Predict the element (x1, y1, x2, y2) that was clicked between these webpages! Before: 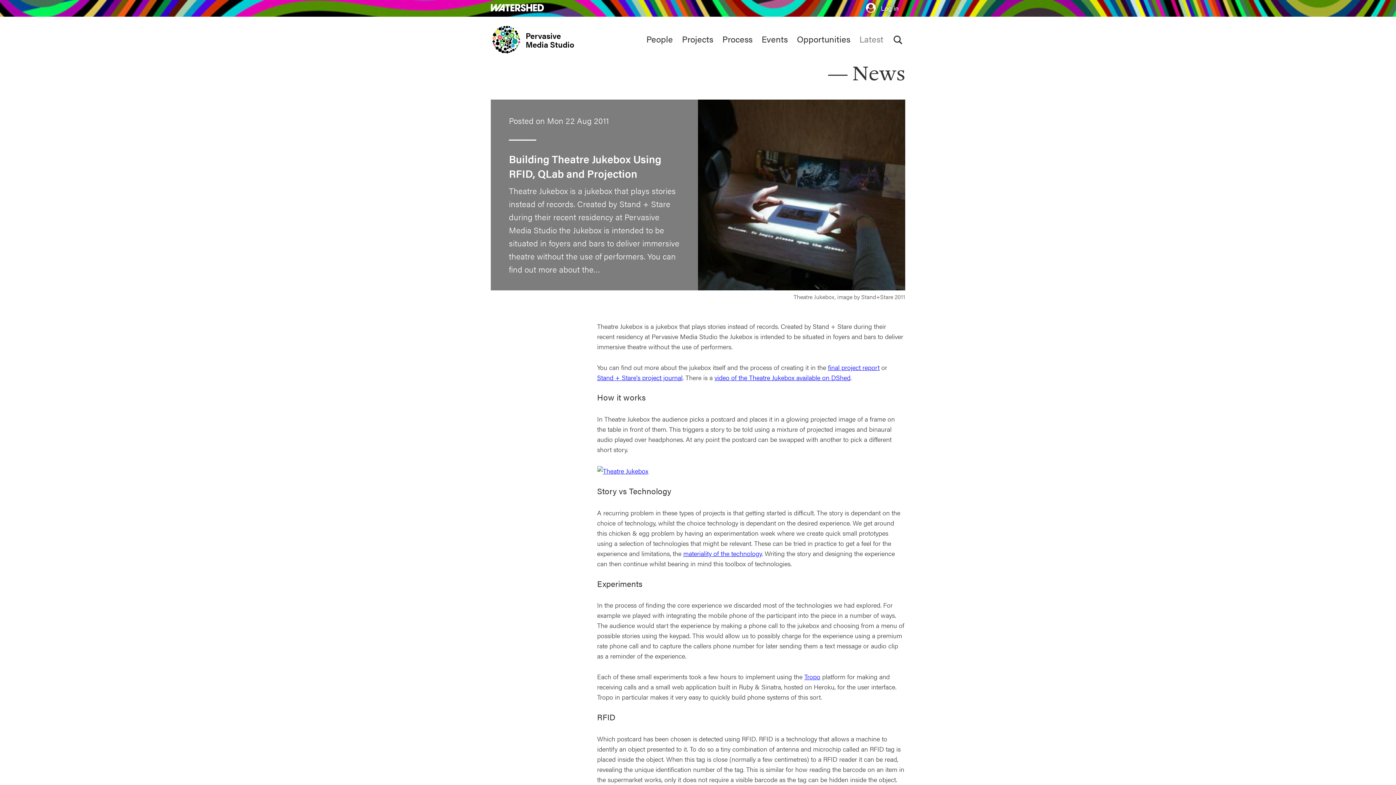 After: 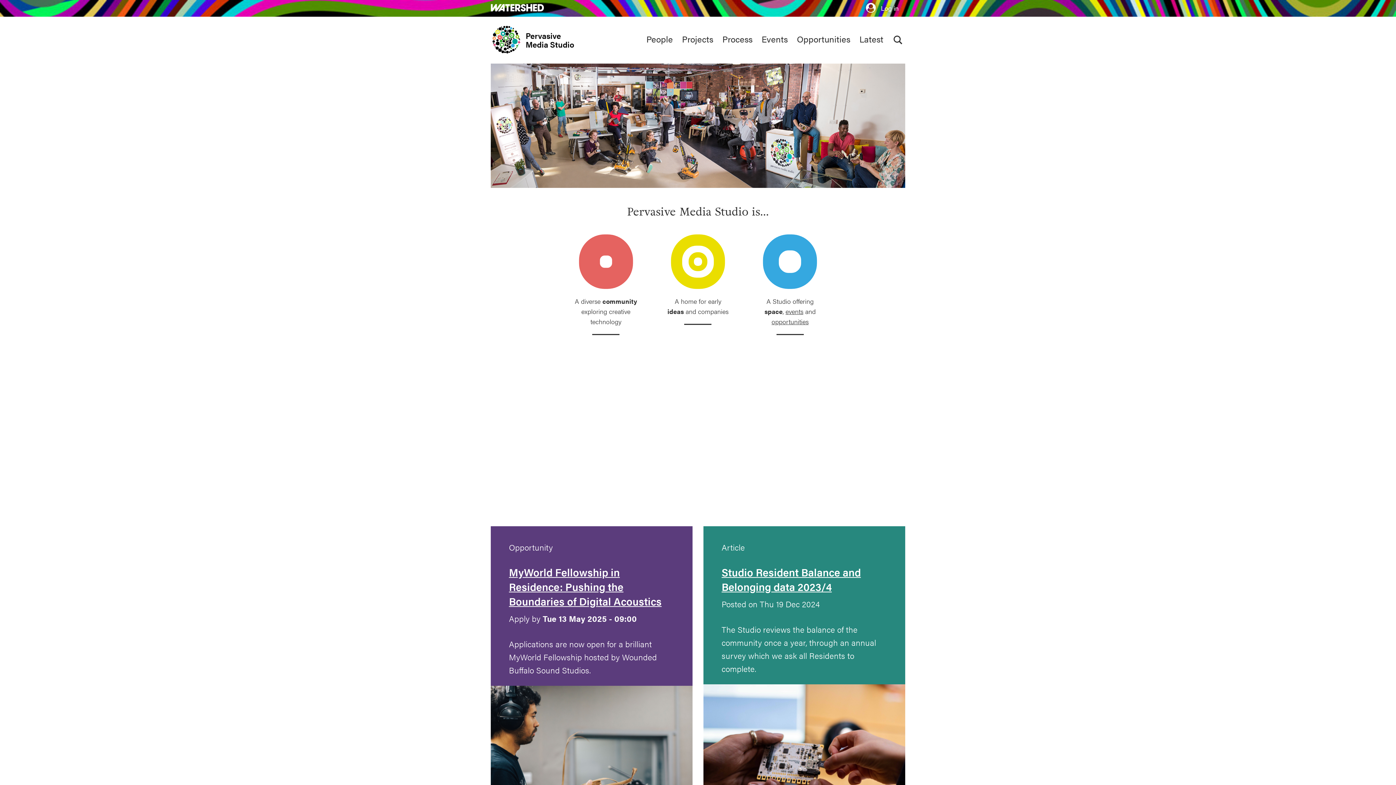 Action: bbox: (490, 31, 576, 48) label: Pervasive Media Studio